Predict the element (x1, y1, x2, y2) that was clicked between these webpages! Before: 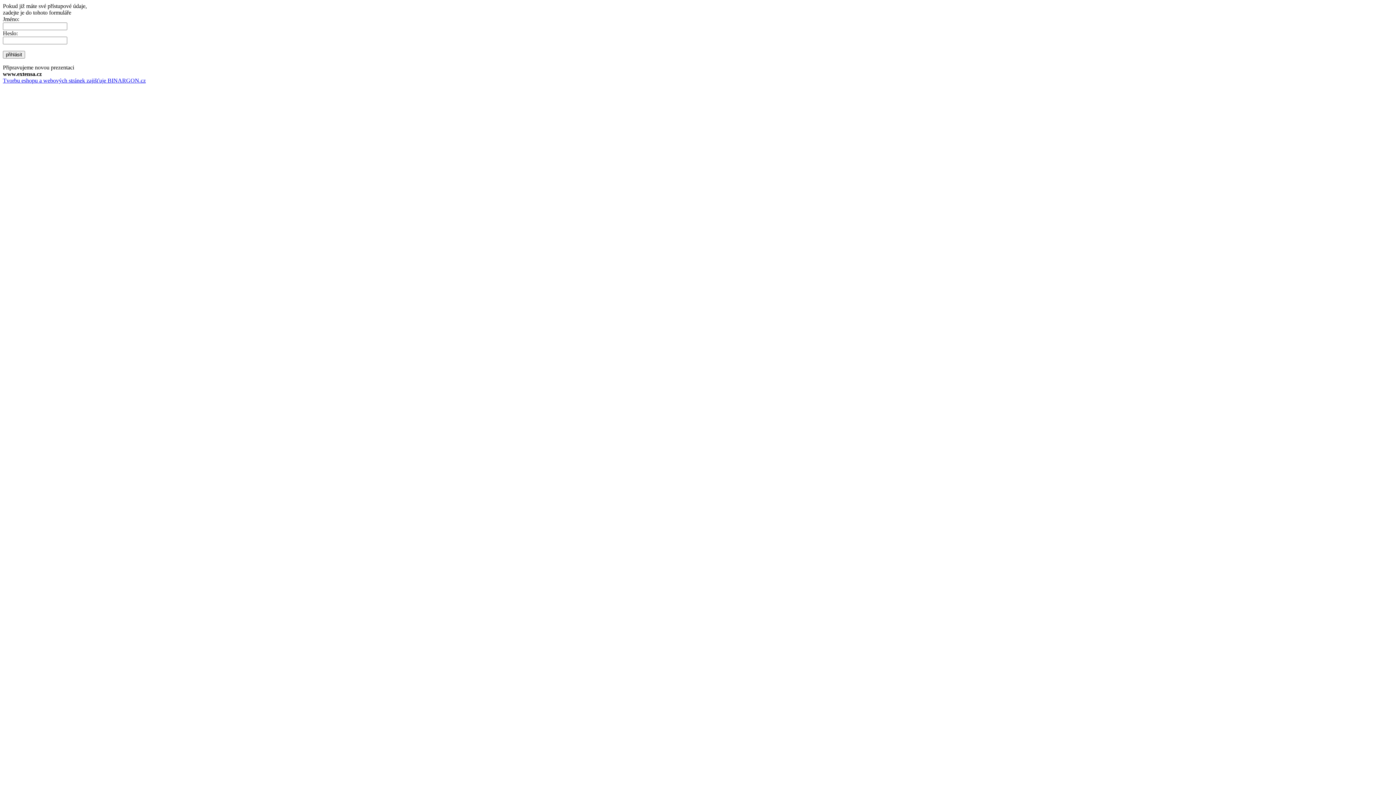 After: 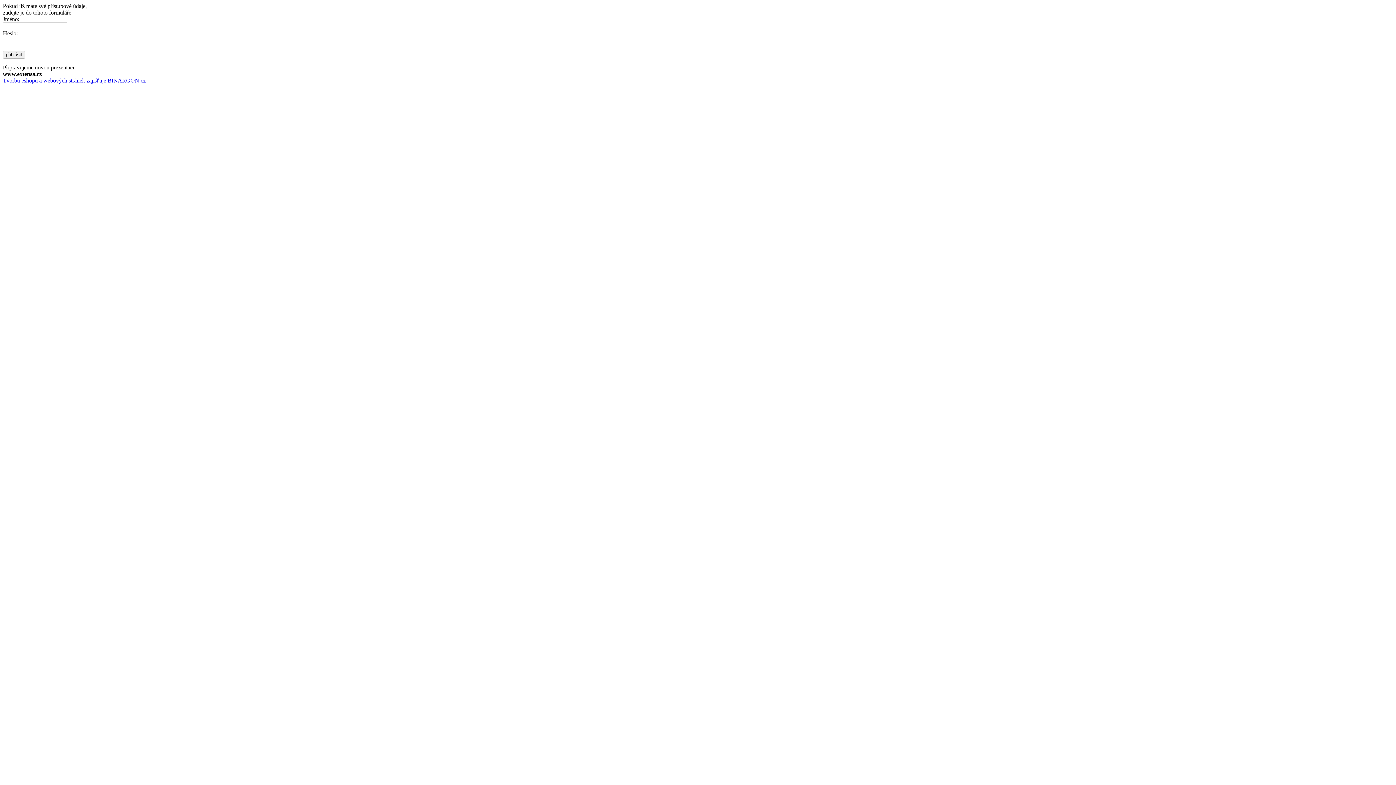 Action: label: přihlásit bbox: (2, 50, 25, 58)